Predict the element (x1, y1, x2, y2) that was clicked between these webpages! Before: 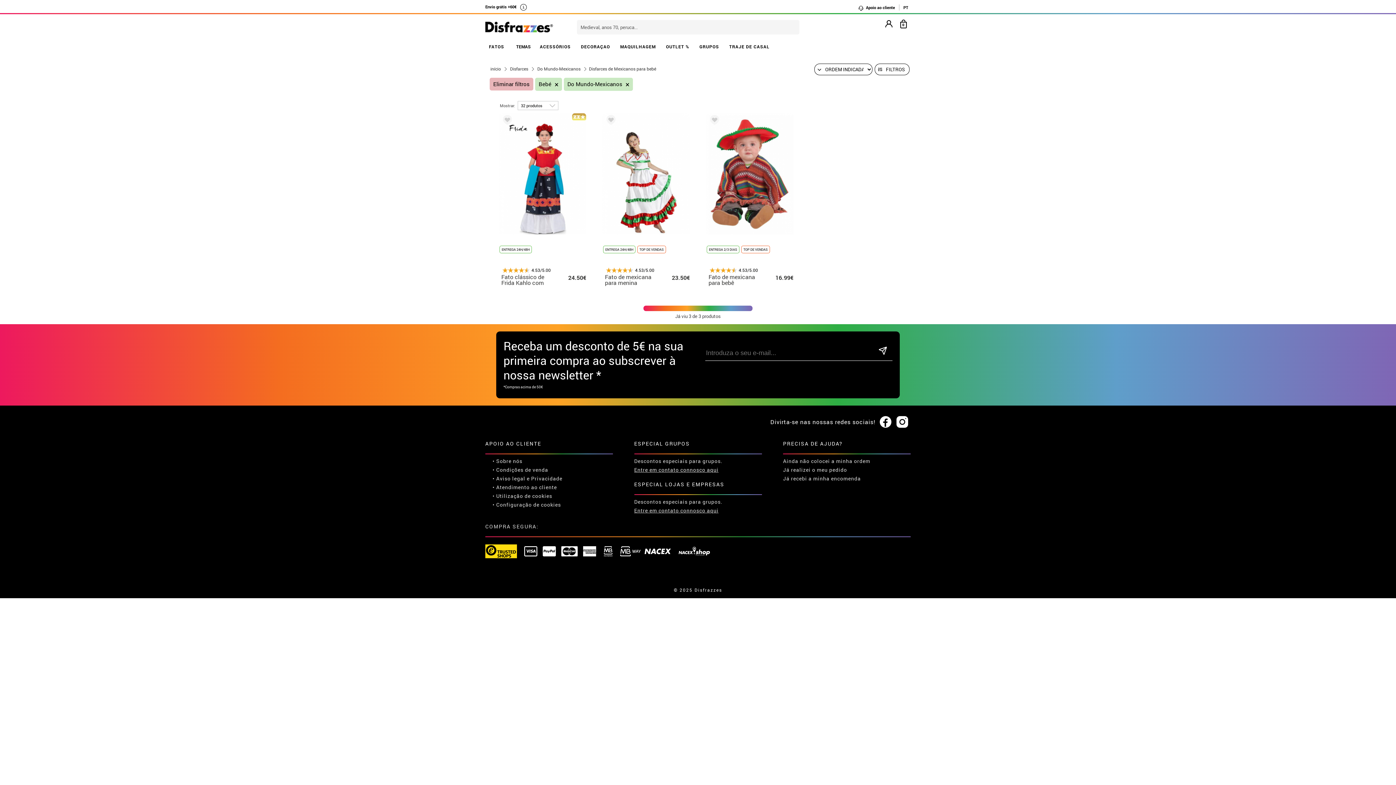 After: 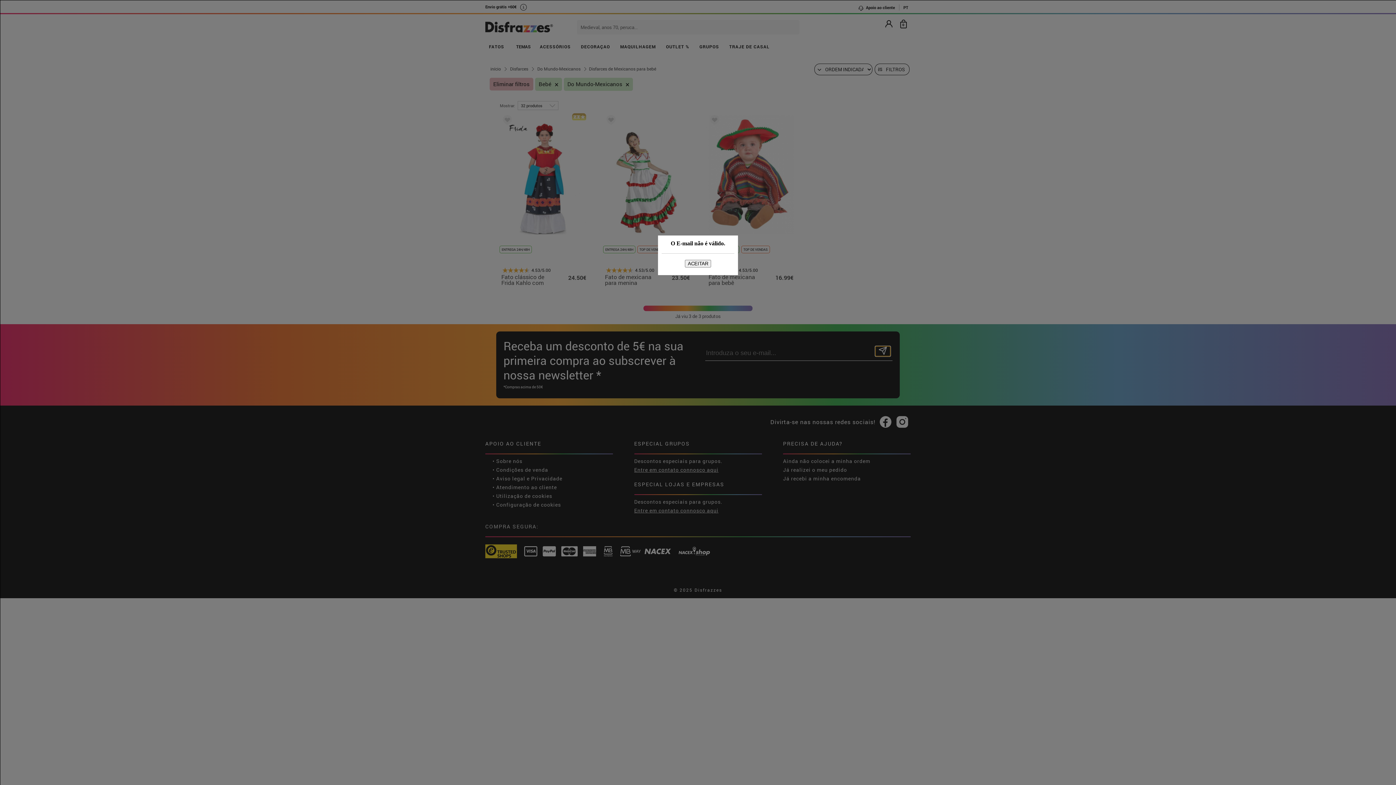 Action: bbox: (875, 346, 890, 356)